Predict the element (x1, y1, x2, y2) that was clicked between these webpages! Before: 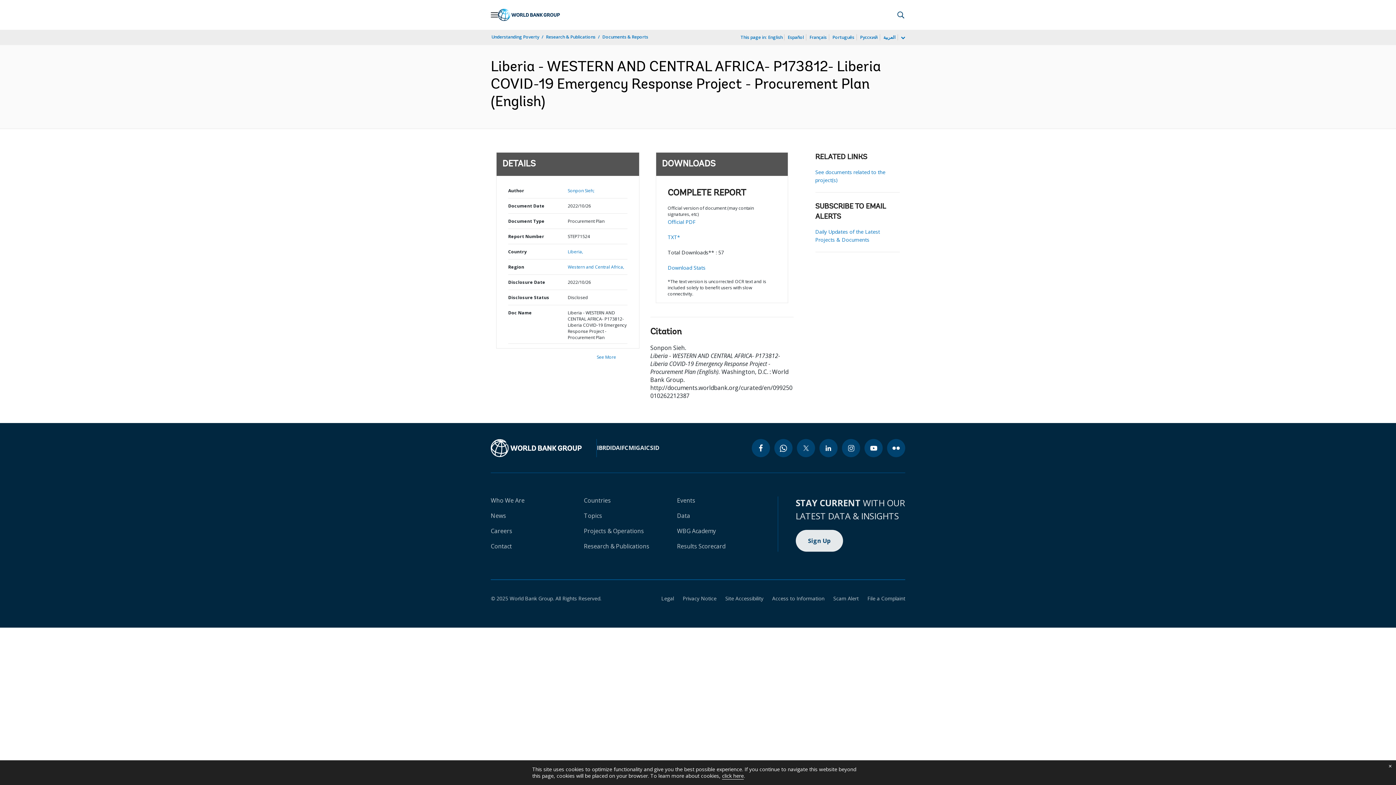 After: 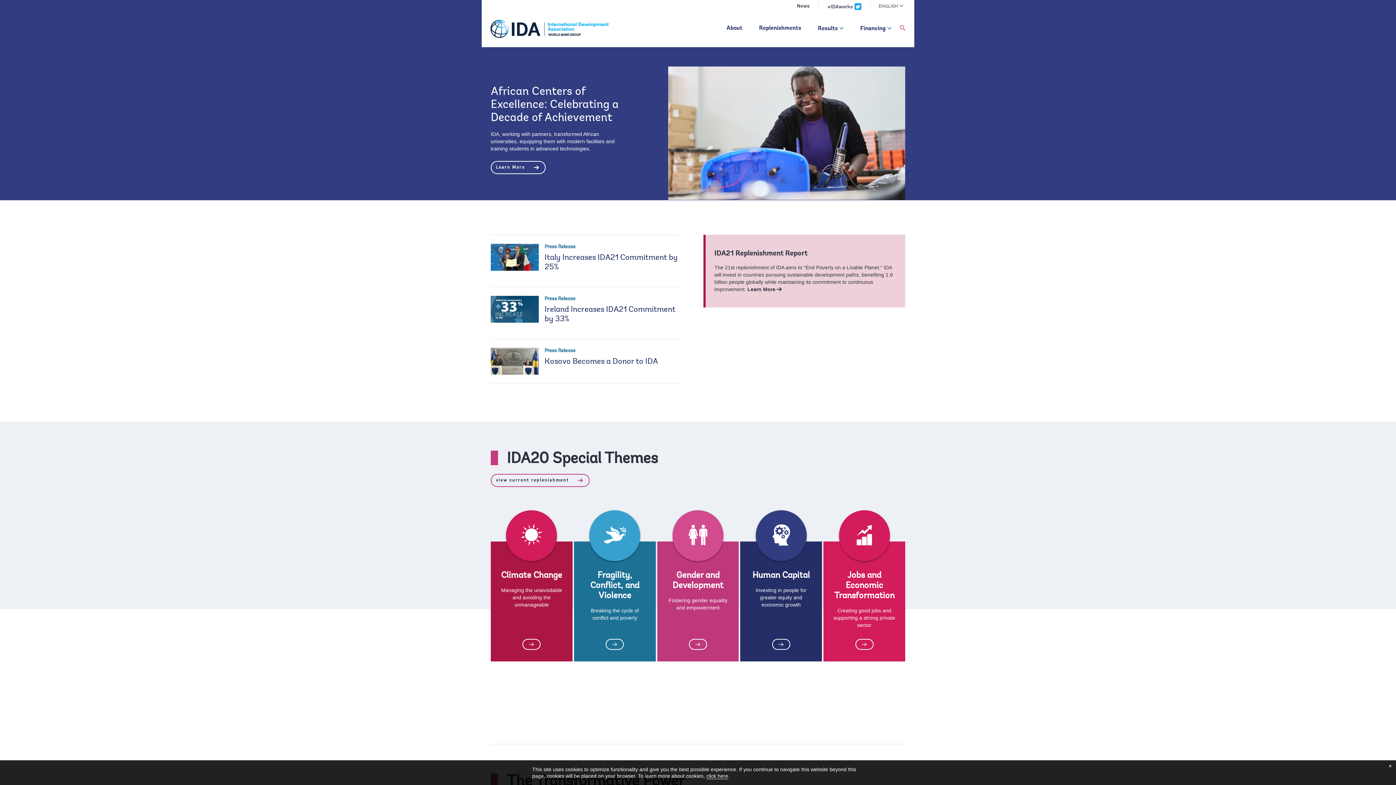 Action: bbox: (610, 444, 620, 452) label: IDA